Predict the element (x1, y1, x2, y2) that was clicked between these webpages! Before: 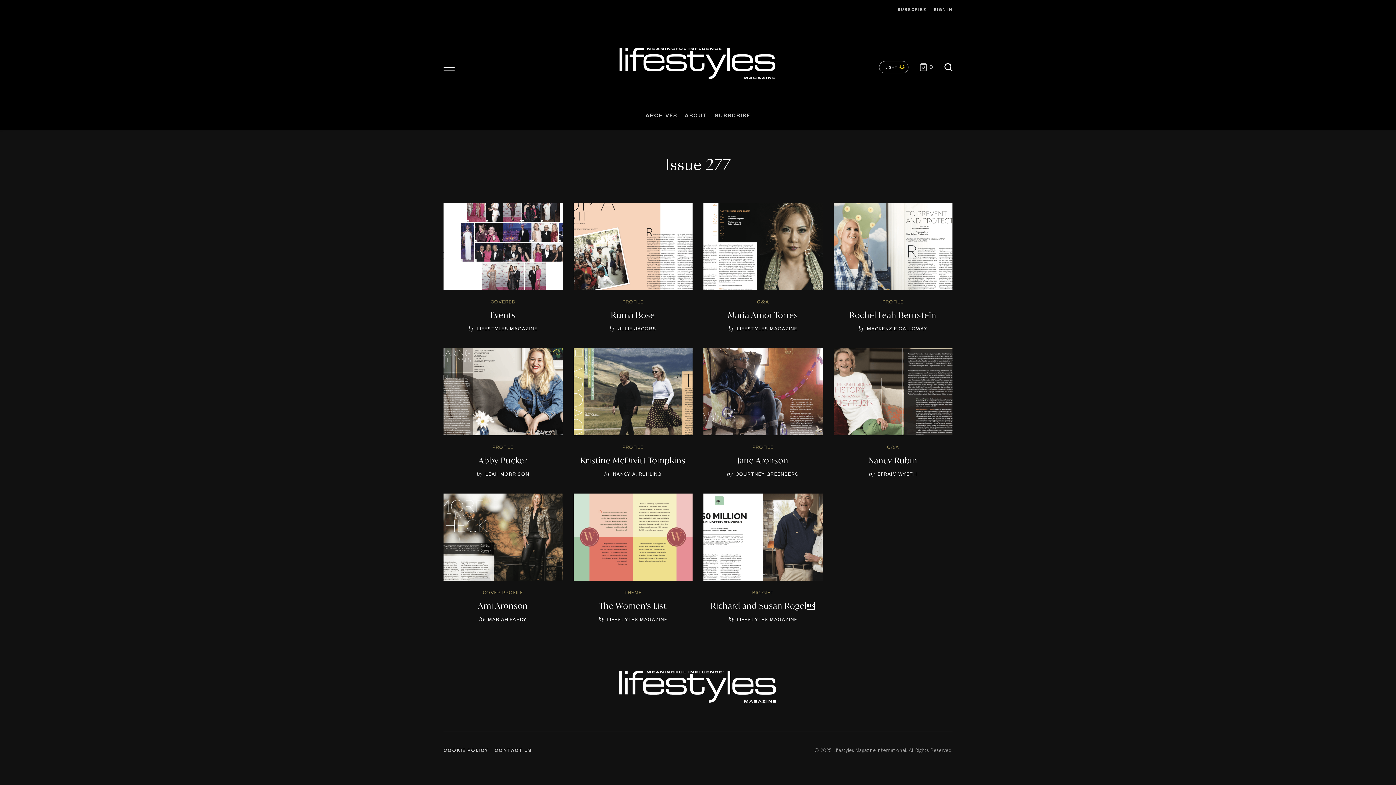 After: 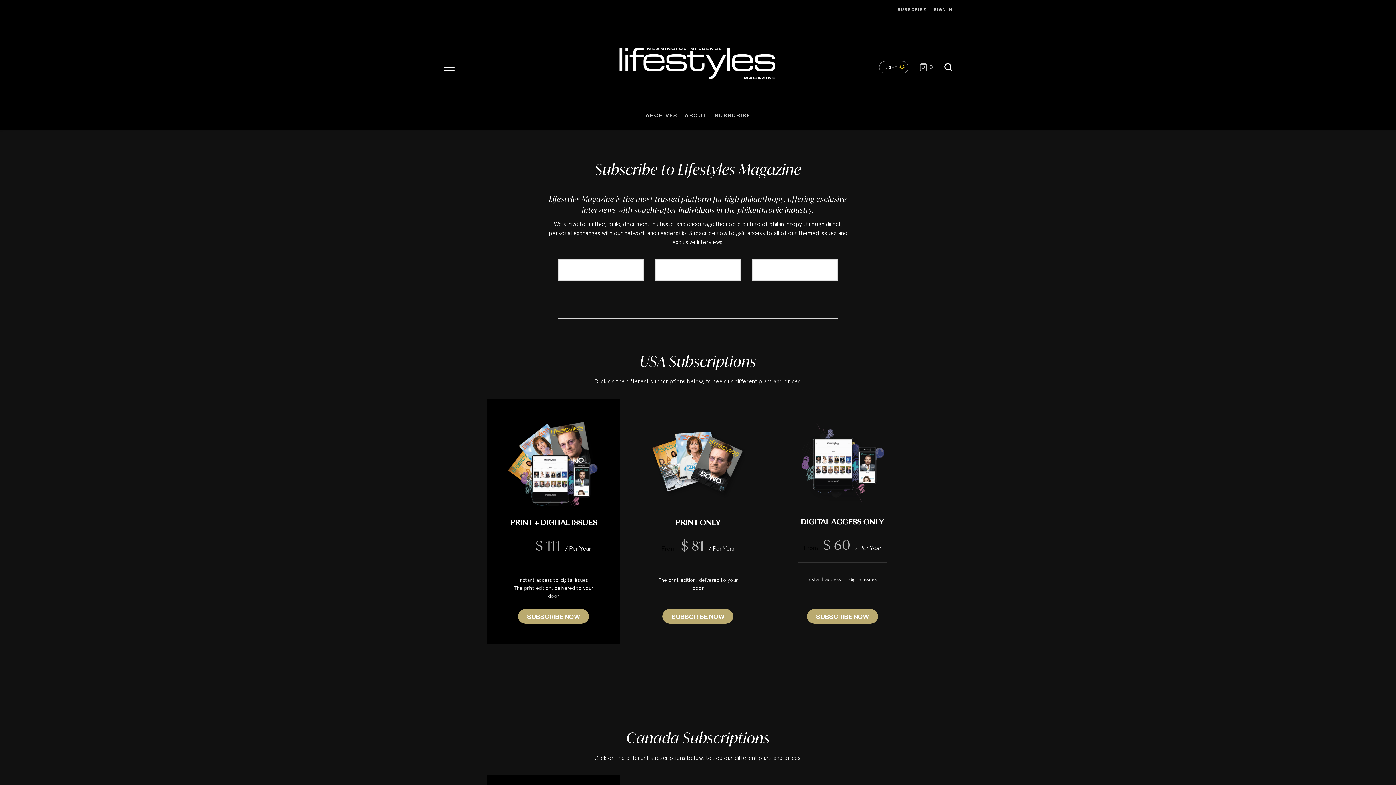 Action: label: SUBSCRIBE bbox: (897, 2, 926, 16)